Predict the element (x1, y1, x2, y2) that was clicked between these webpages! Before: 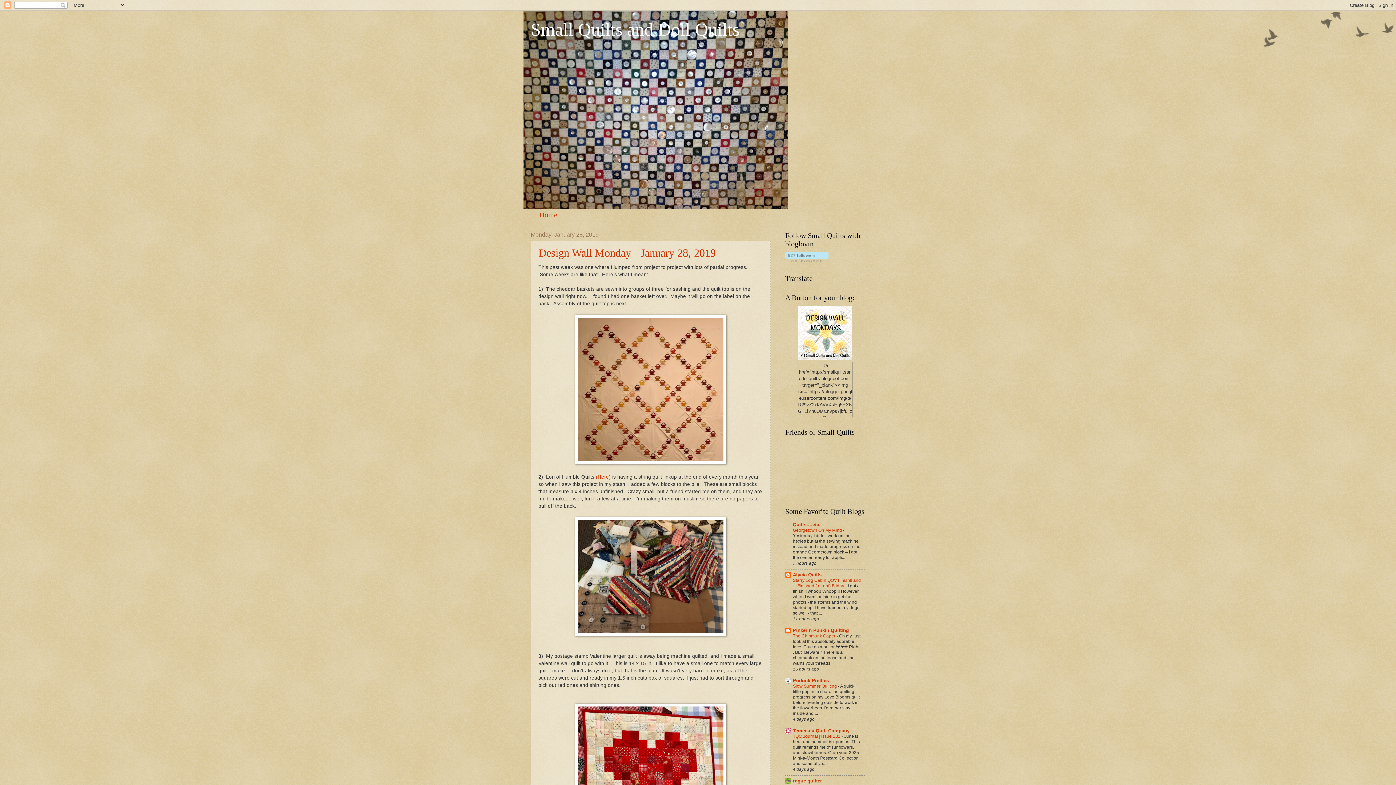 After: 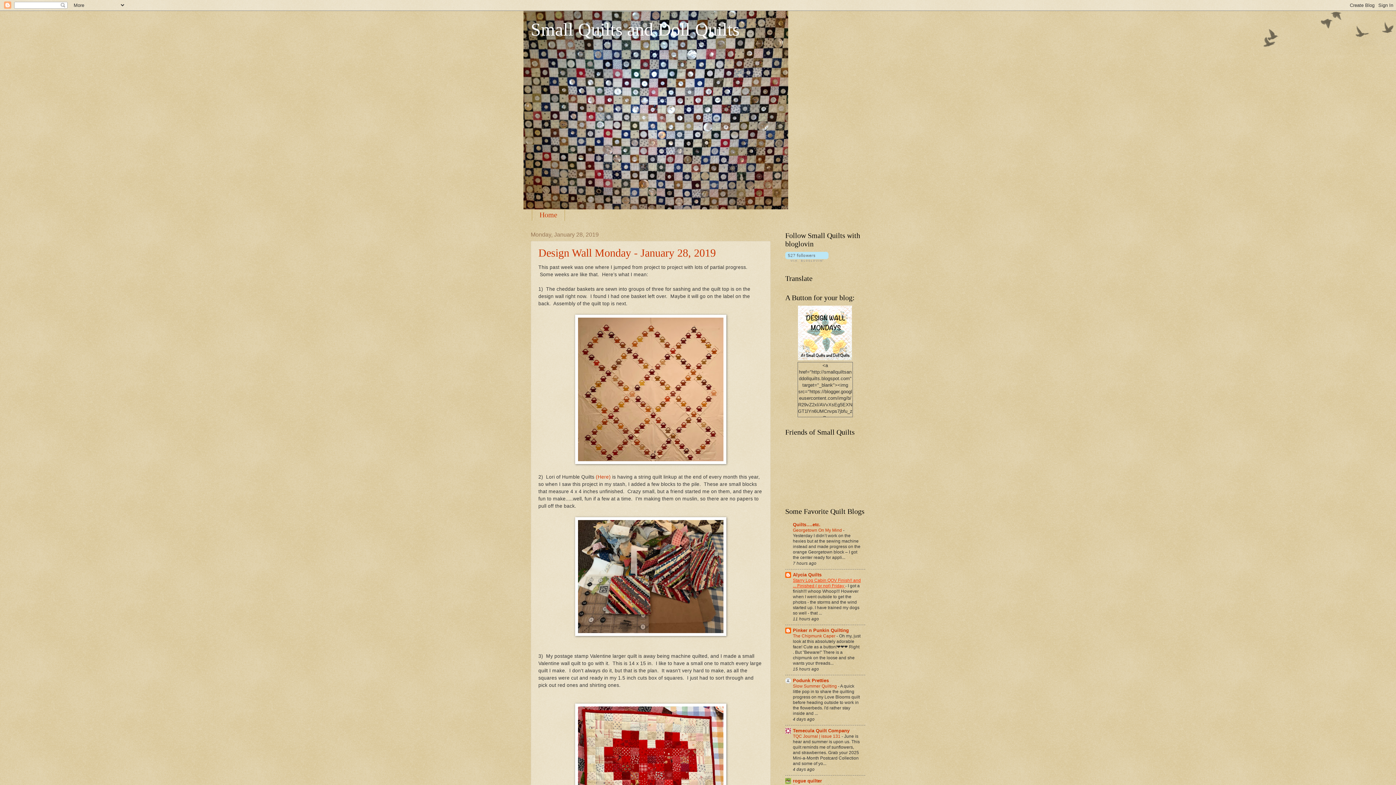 Action: bbox: (793, 578, 861, 588) label: Starry Log Cabin QOV Finish!! and ... Finished ( or not) Friday 